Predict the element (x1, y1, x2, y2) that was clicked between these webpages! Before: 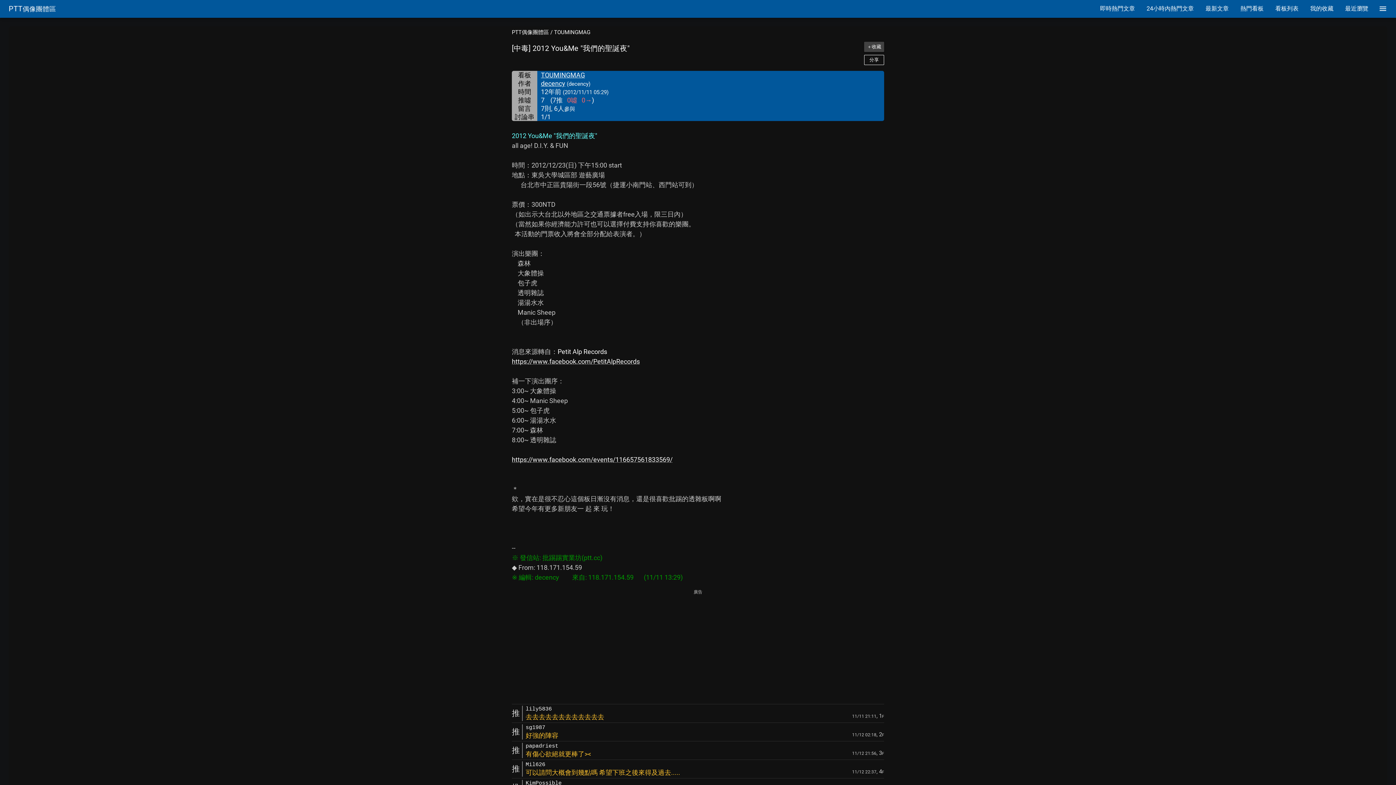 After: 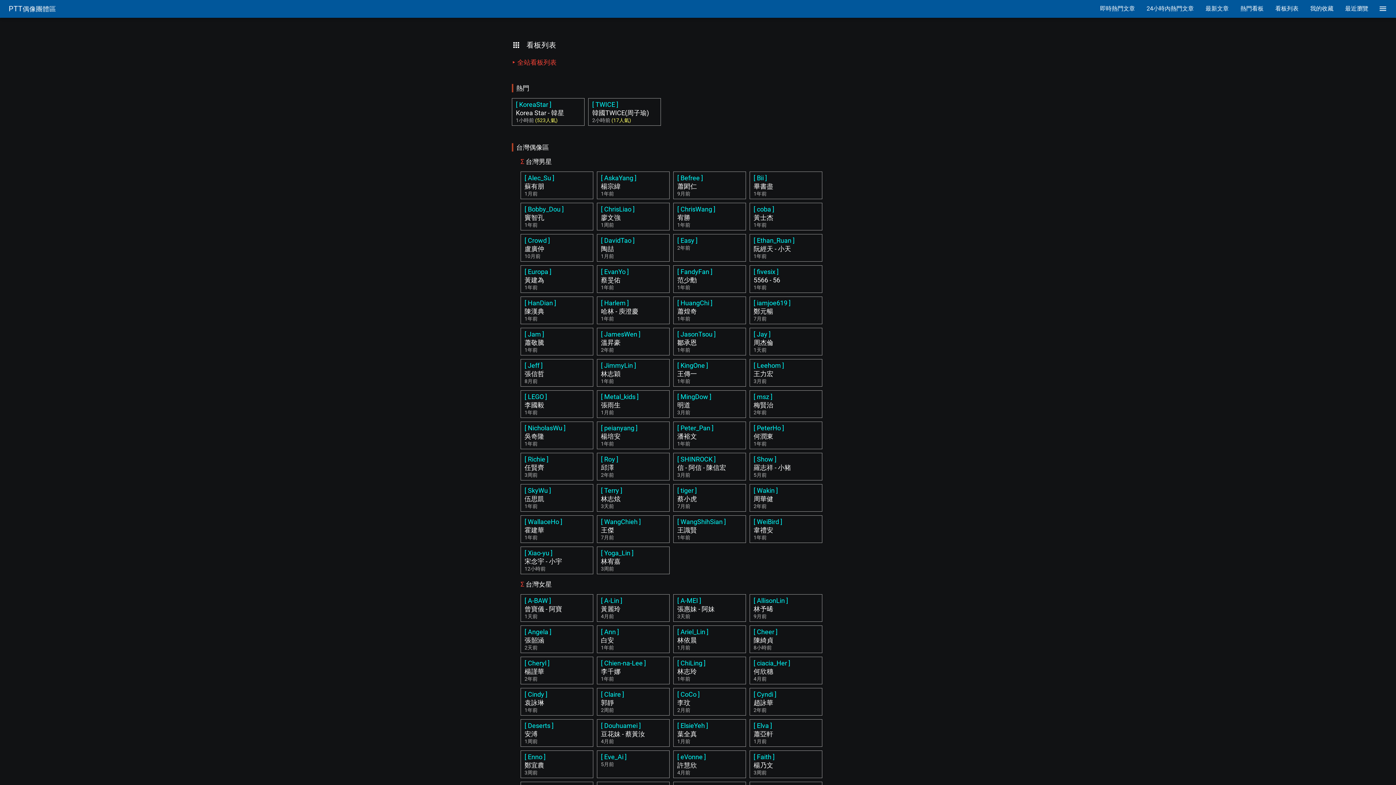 Action: bbox: (1269, 0, 1304, 17) label: 看板列表